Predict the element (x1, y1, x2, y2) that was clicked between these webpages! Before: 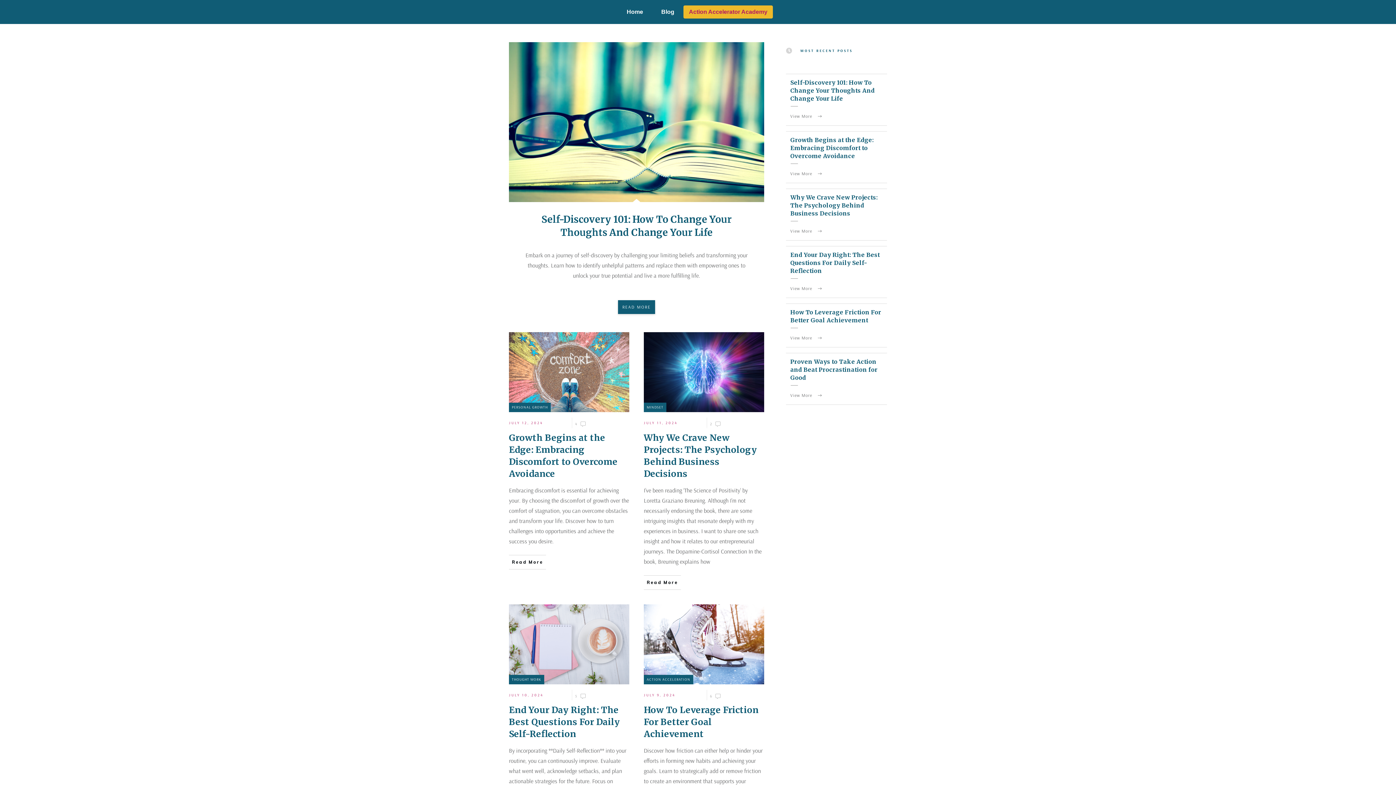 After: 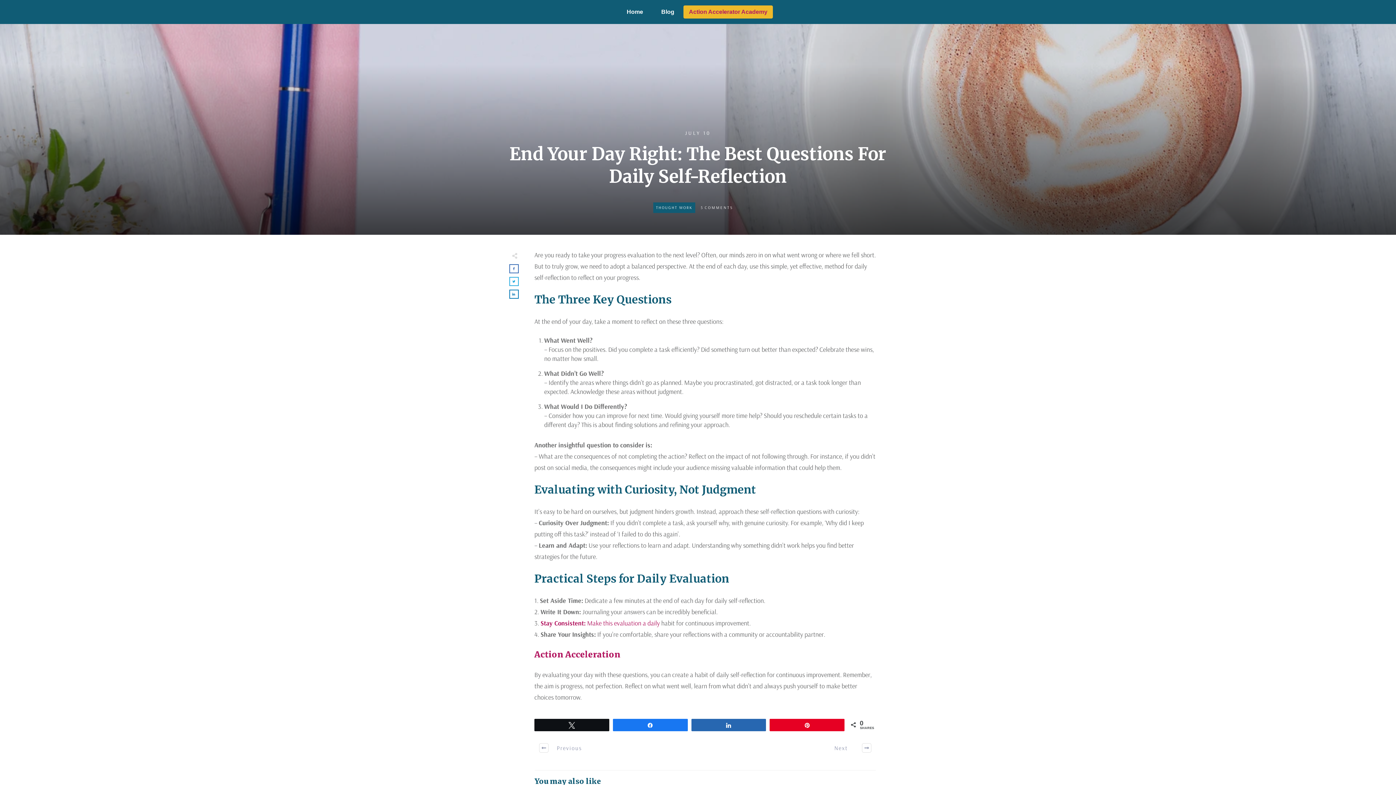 Action: label: End Your Day Right: The Best Questions For Daily Self-Reflection bbox: (790, 251, 880, 274)